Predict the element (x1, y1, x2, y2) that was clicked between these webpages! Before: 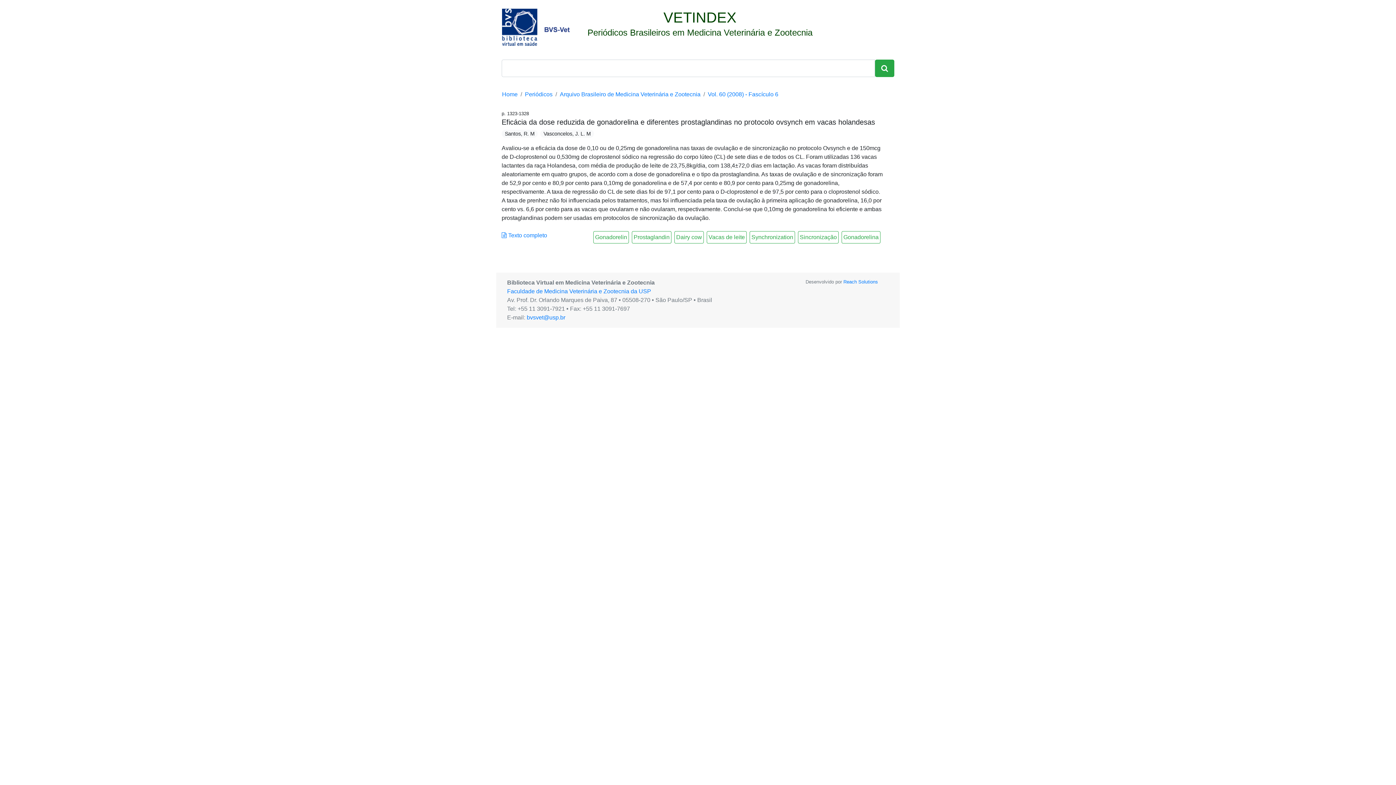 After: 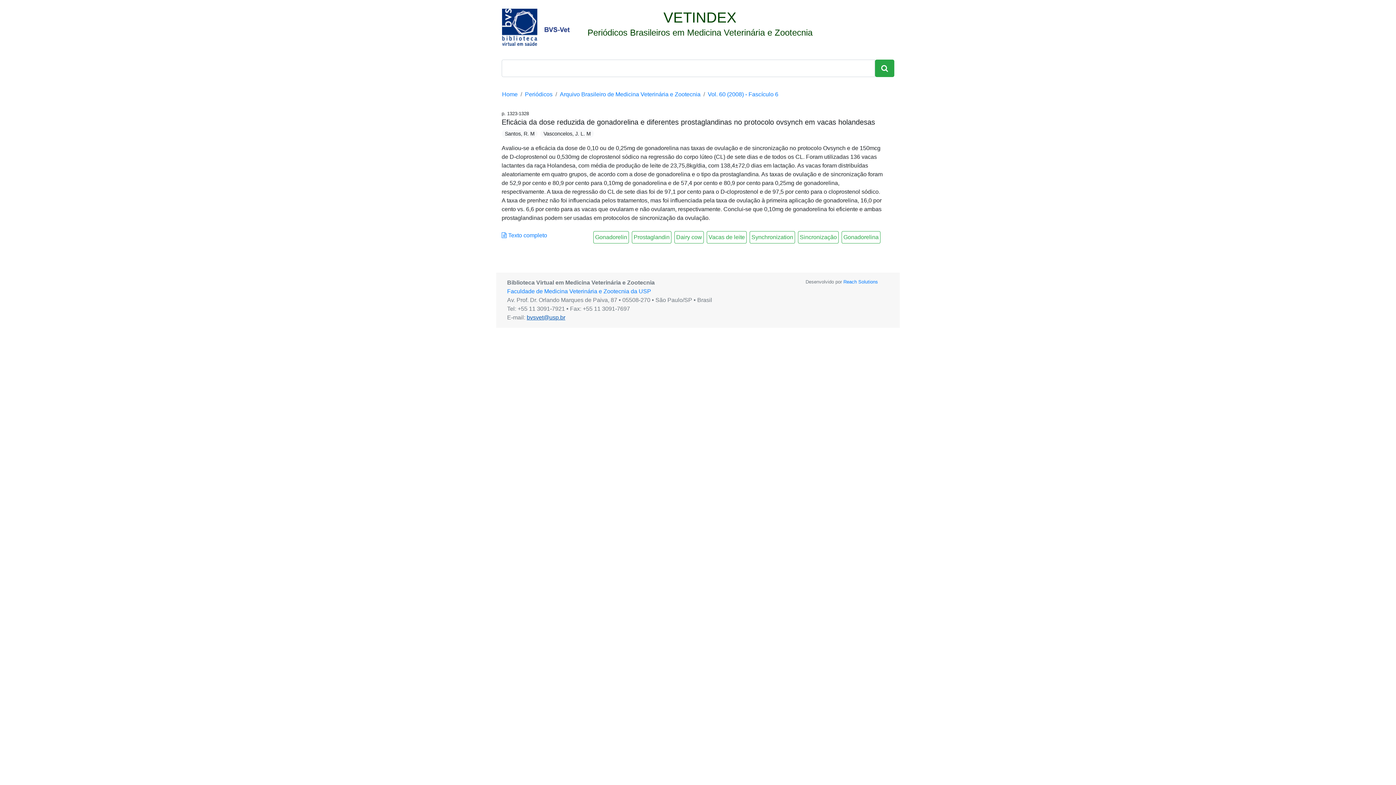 Action: label: bvsvet@usp.br bbox: (526, 314, 565, 320)